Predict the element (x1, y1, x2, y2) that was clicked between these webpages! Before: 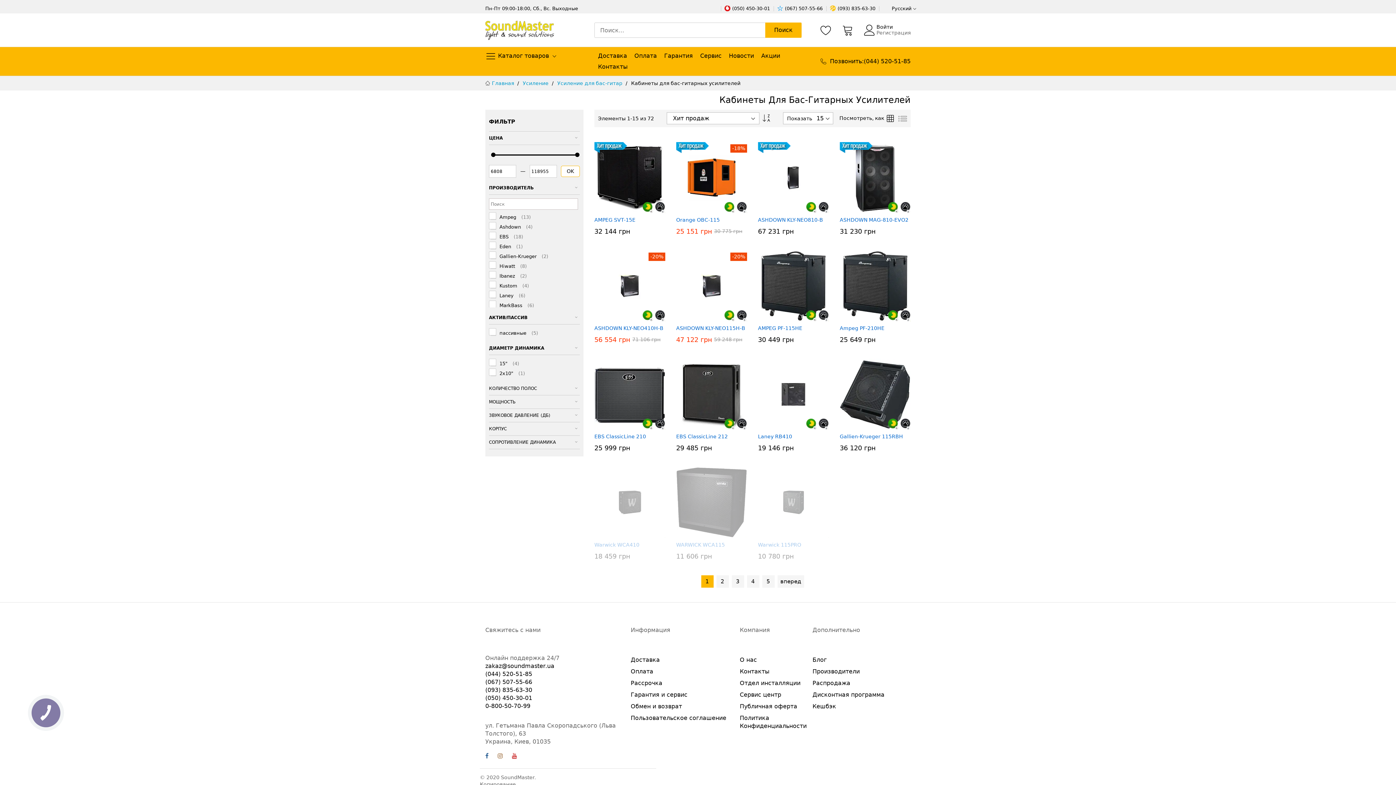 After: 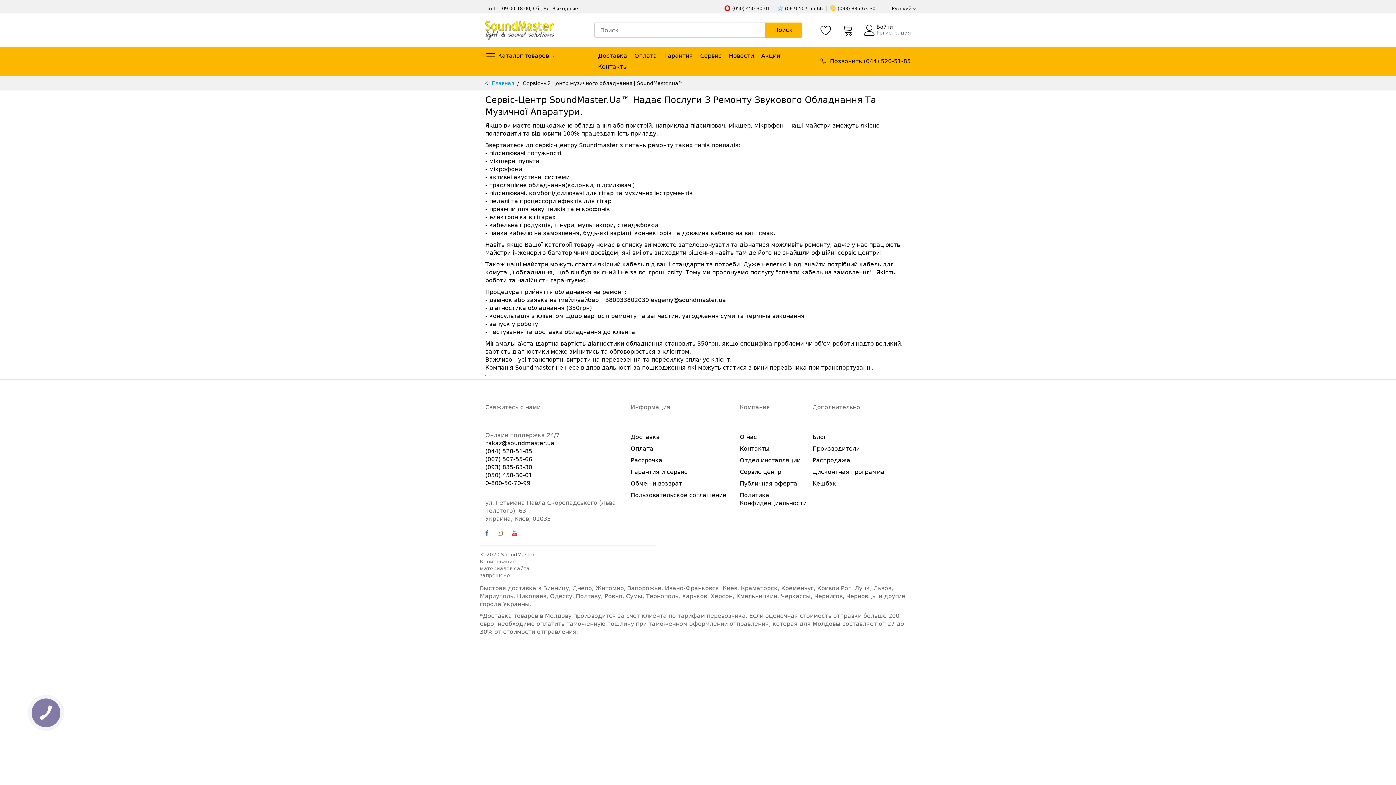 Action: label: Сервис центр bbox: (740, 691, 781, 698)